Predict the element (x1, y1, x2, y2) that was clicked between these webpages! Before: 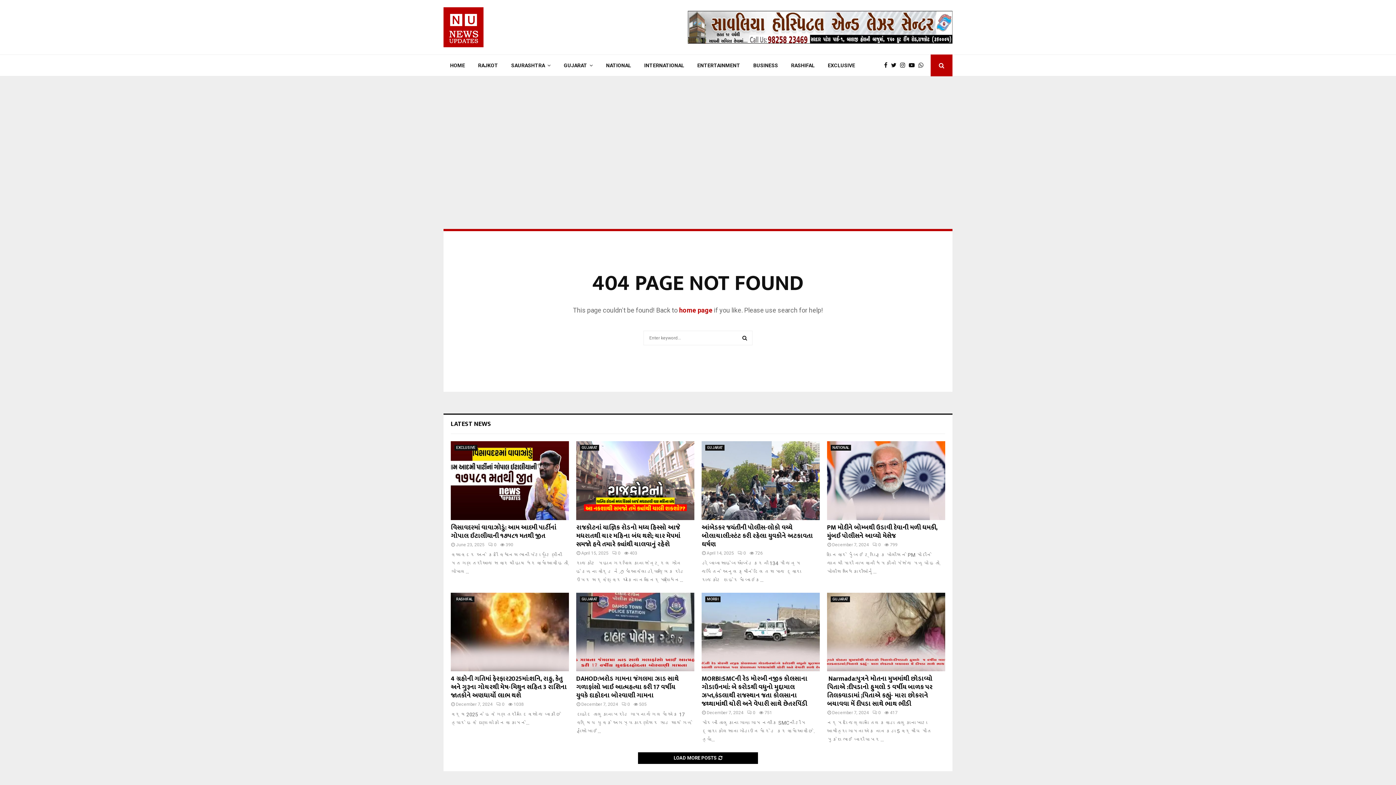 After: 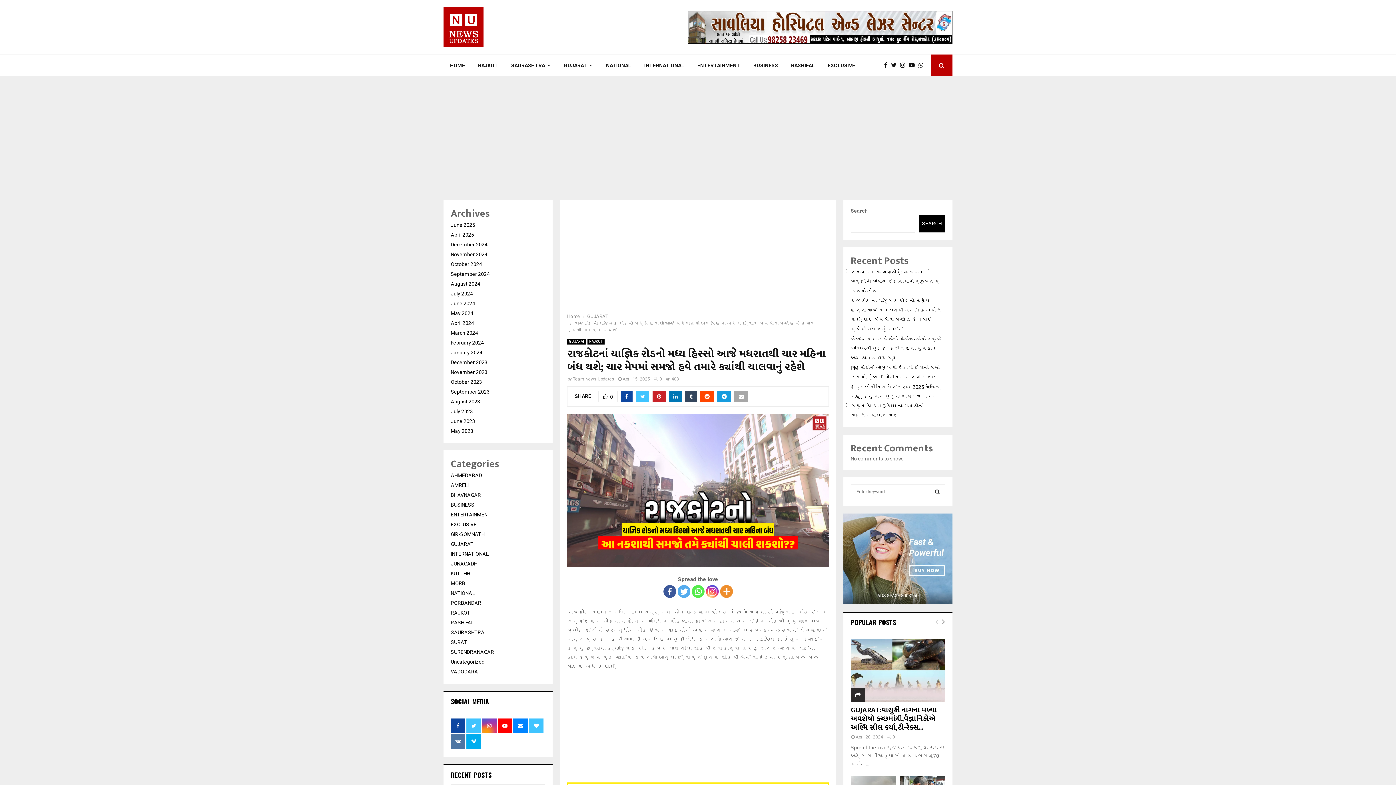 Action: bbox: (576, 522, 680, 550) label: રાજકોટનાં યાજ્ઞિક રોડનો મધ્ય હિસ્સો આજે મધરાતથી ચાર મહિના બંધ થશે; ચાર મેપમાં સમજો હવે તમારે ક્યાંથી ચાલવાનું રહેશે